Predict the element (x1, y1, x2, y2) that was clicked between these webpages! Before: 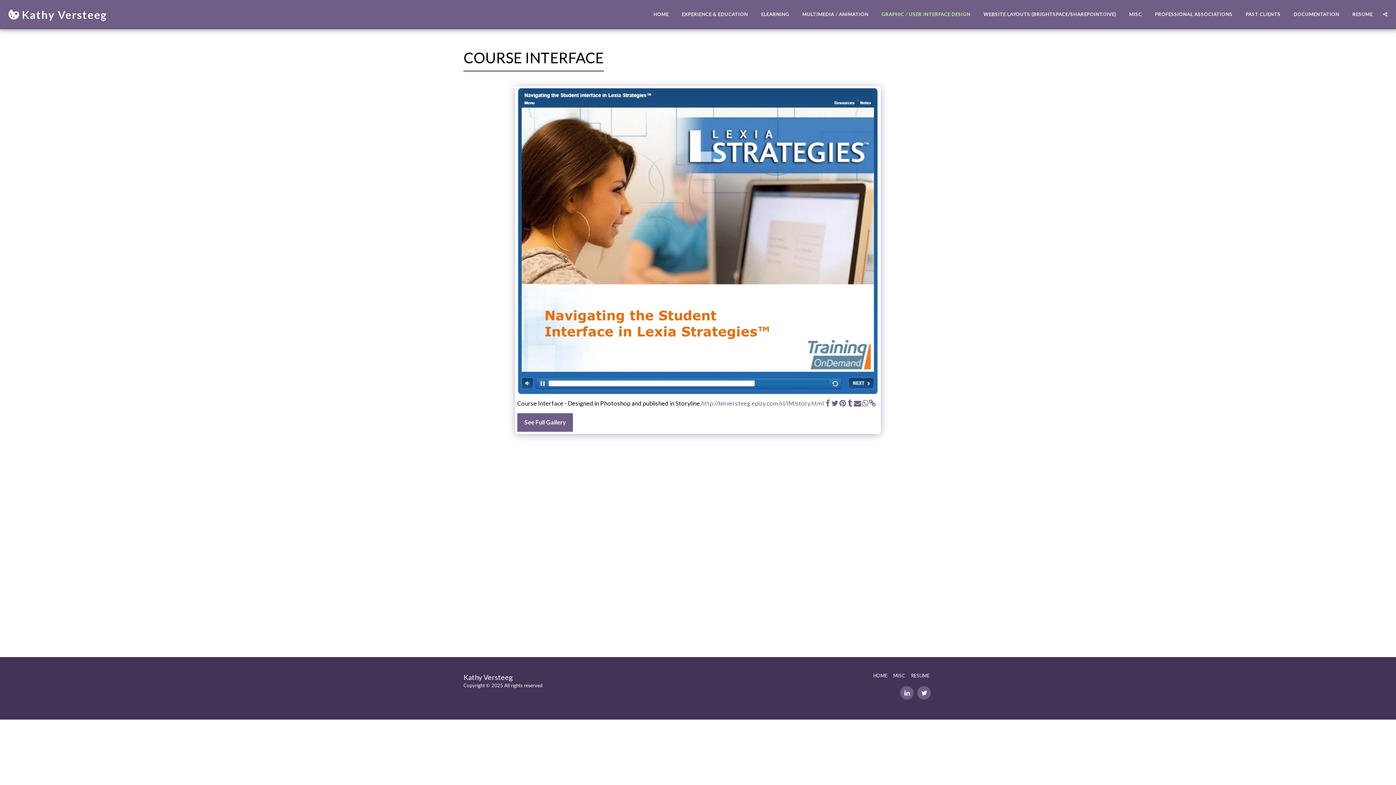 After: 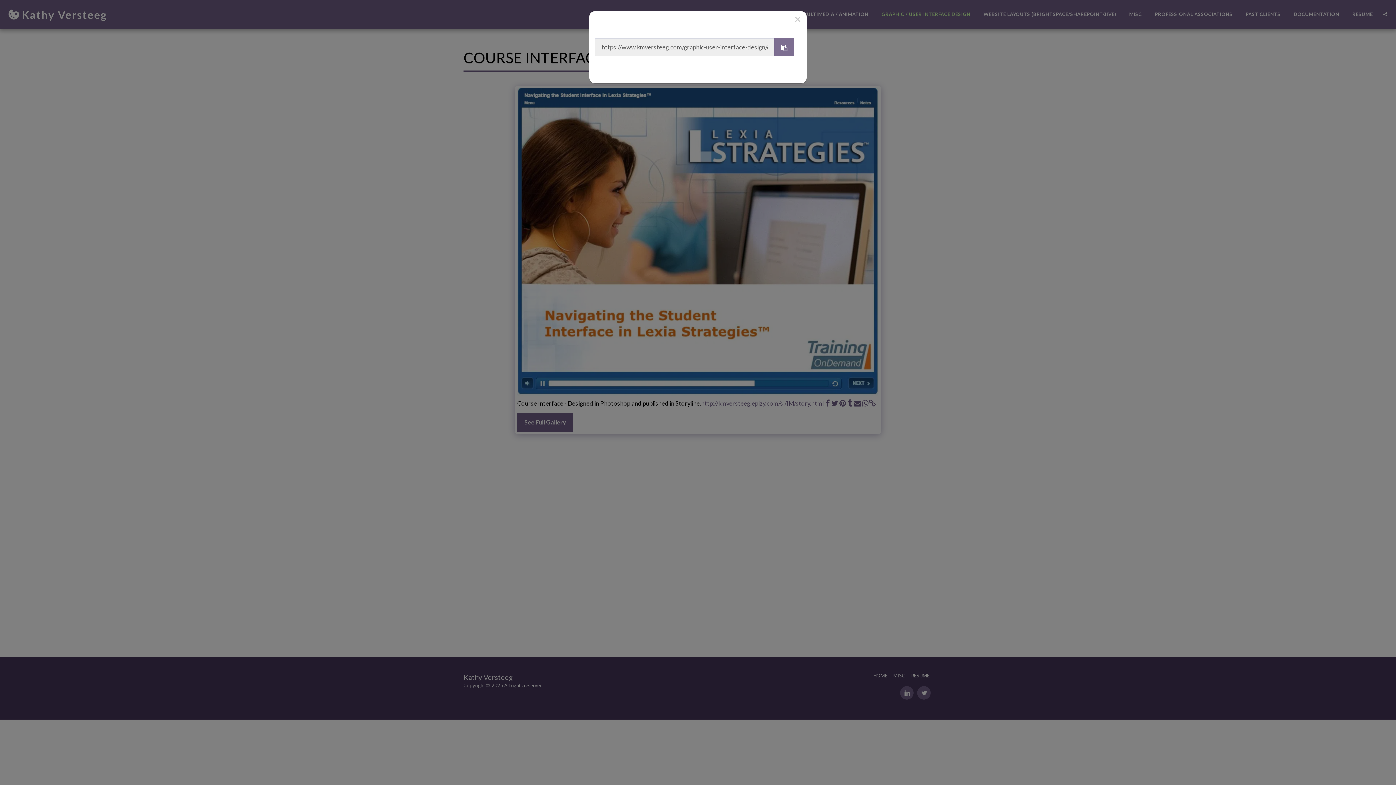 Action: label:   bbox: (869, 399, 876, 408)